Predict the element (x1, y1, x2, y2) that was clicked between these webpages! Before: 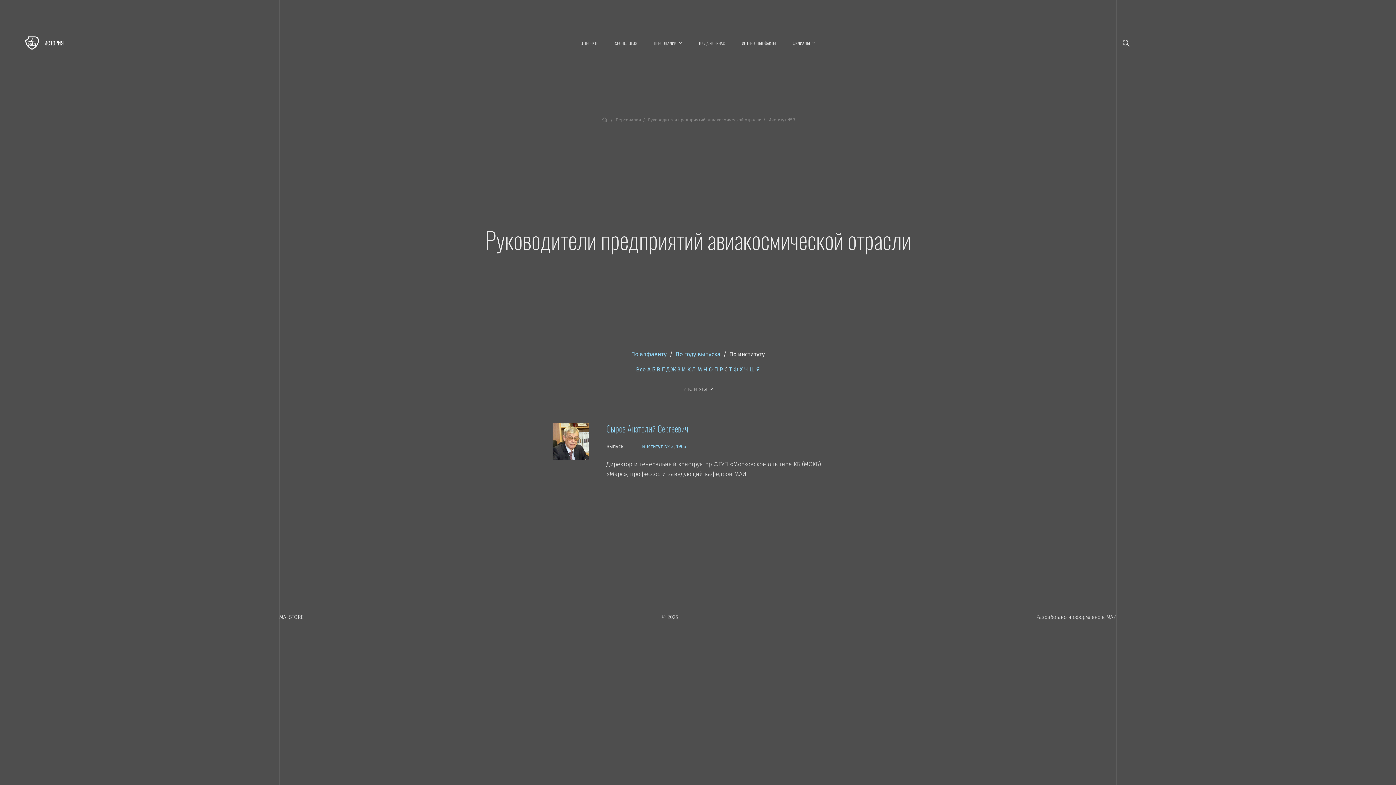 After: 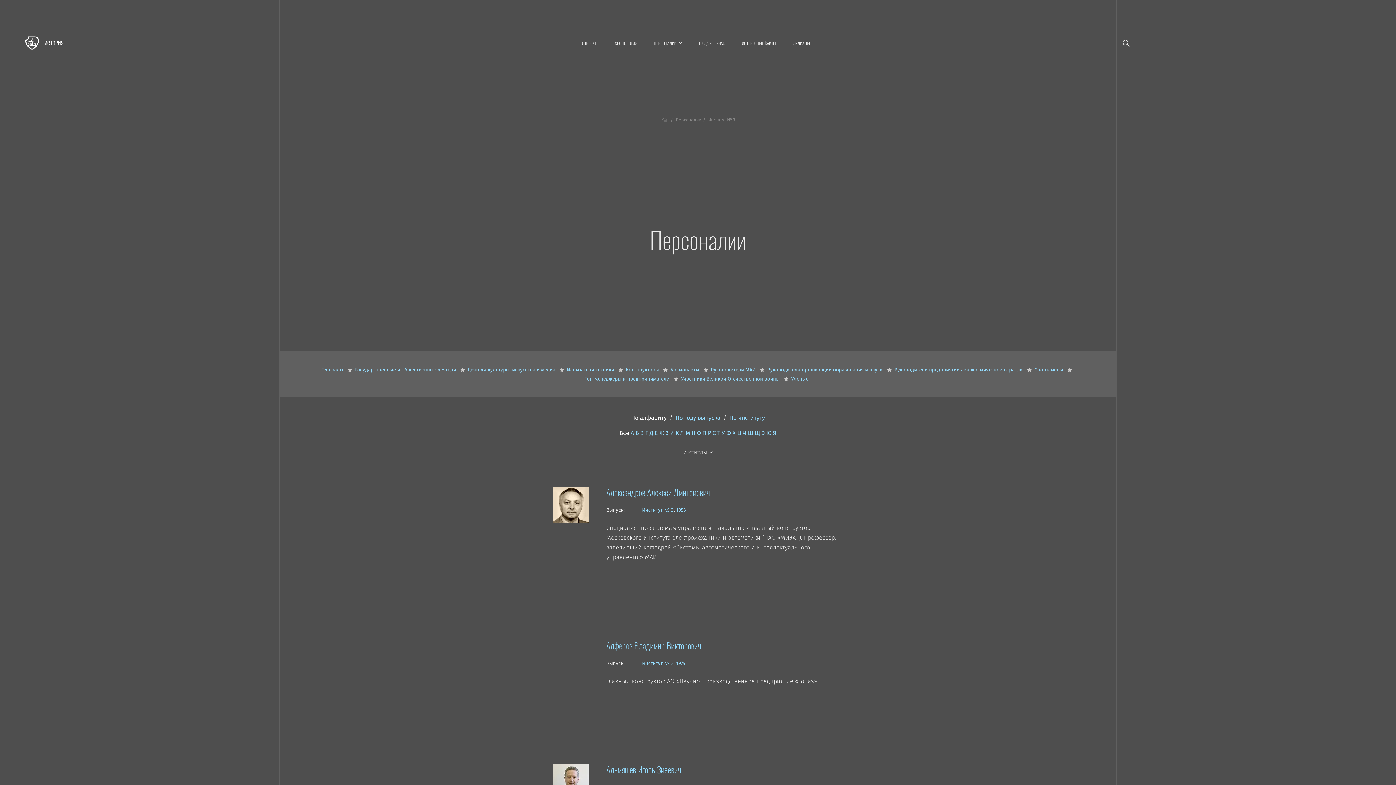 Action: bbox: (642, 443, 673, 449) label: Институт № 3